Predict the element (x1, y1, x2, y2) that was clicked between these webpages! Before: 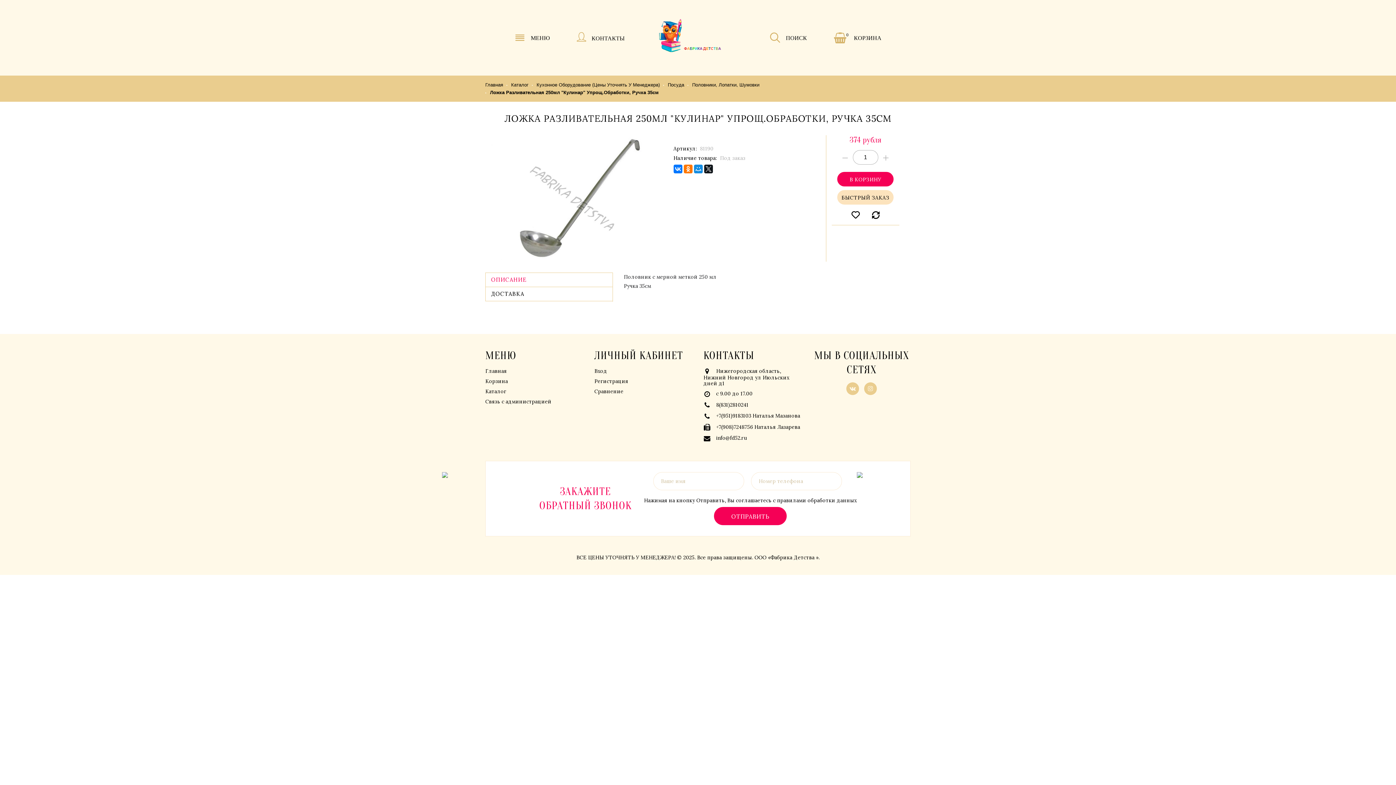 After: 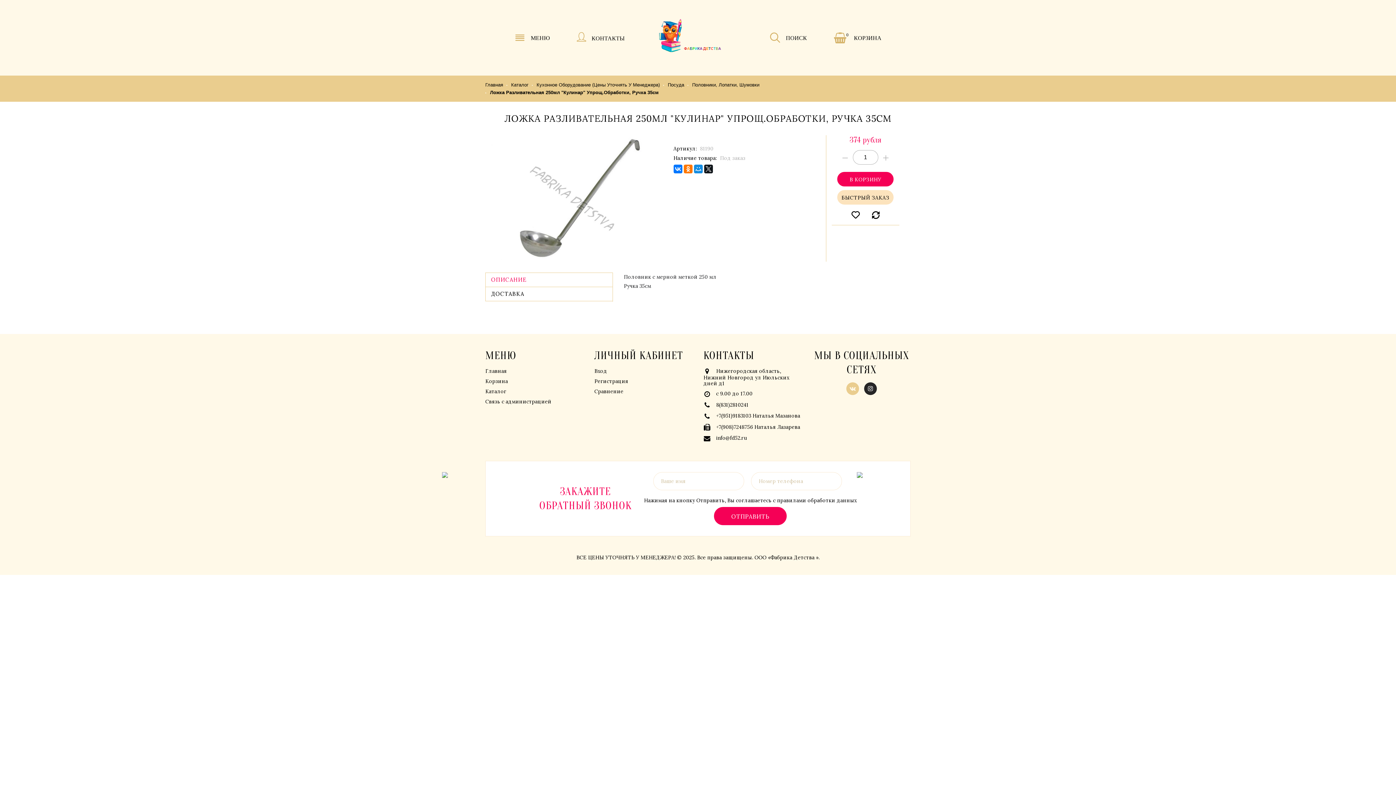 Action: bbox: (864, 382, 877, 395)